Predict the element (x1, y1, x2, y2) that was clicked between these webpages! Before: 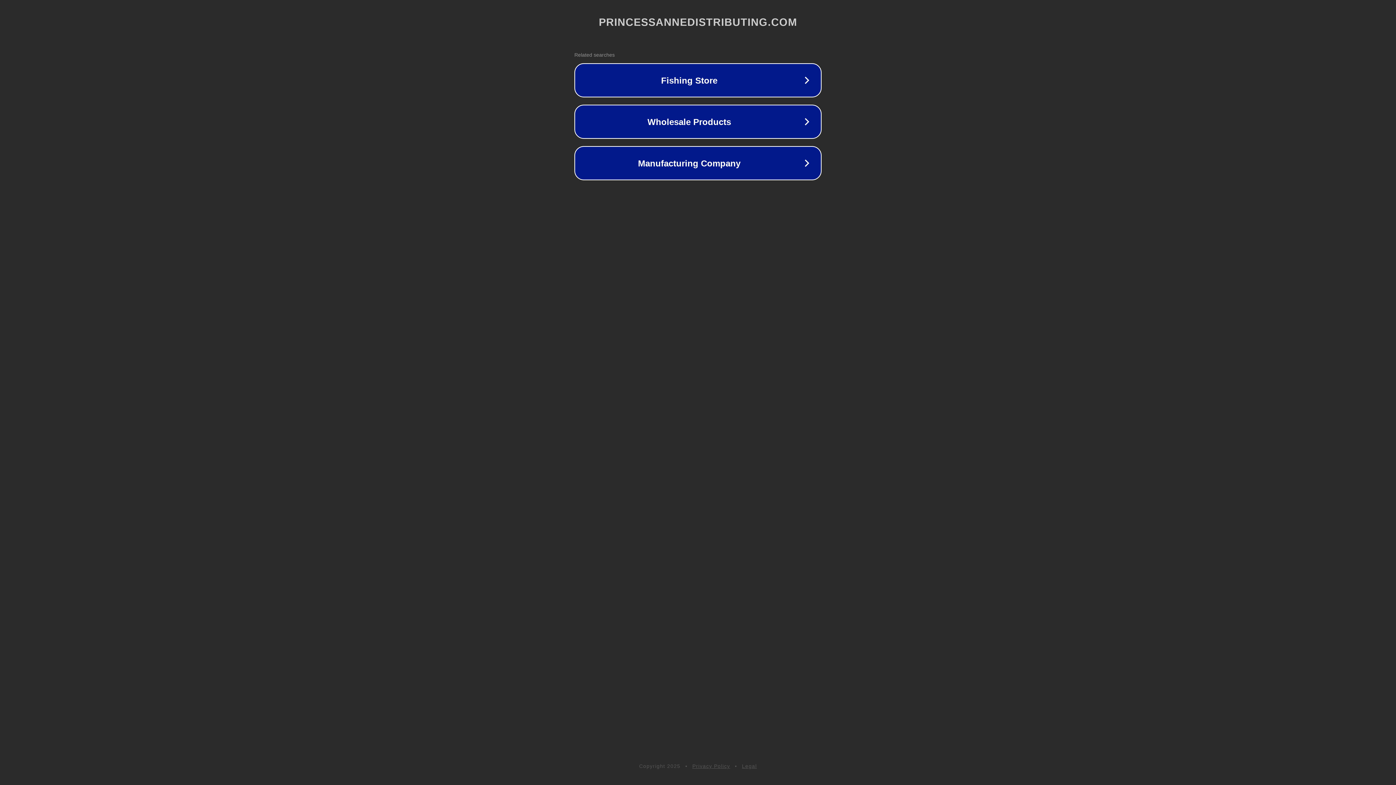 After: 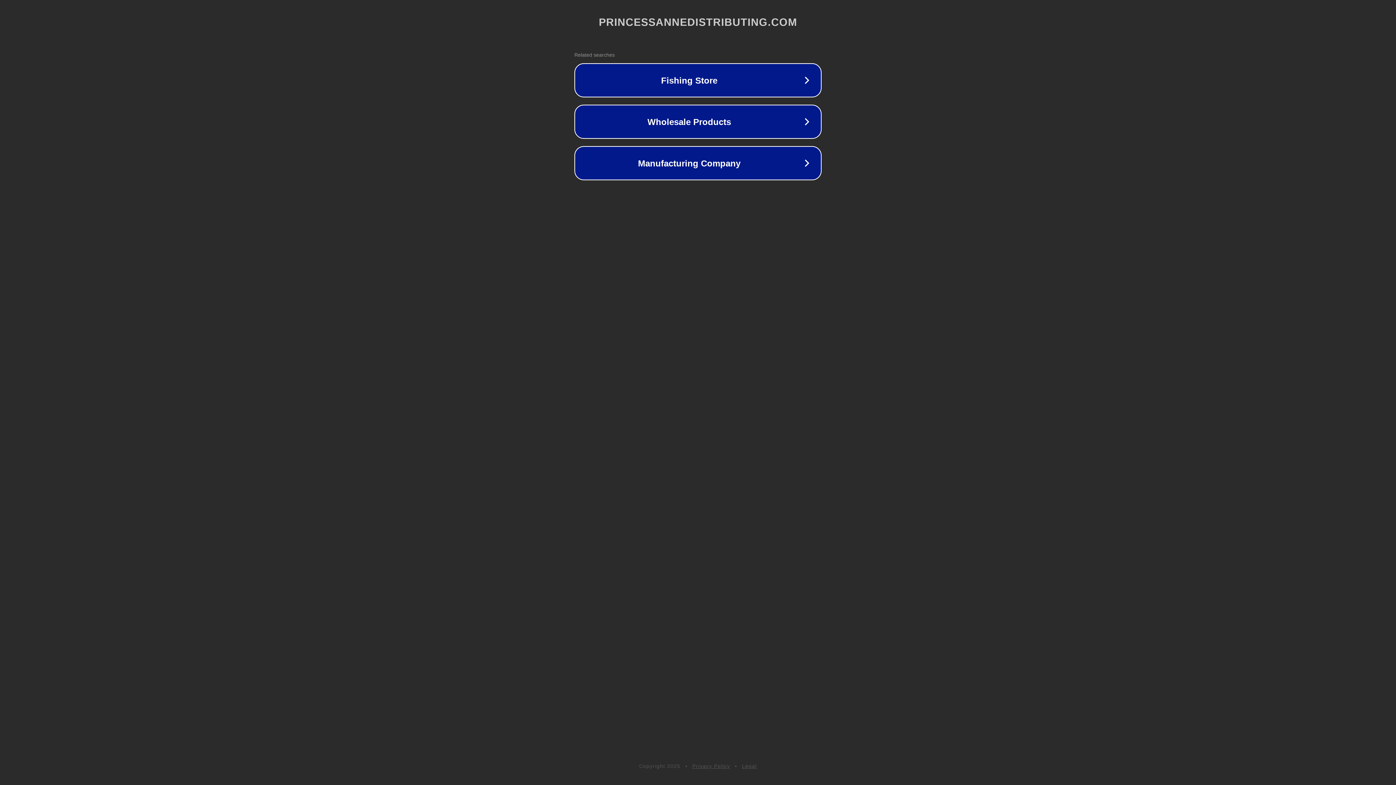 Action: label: Legal bbox: (742, 763, 757, 769)